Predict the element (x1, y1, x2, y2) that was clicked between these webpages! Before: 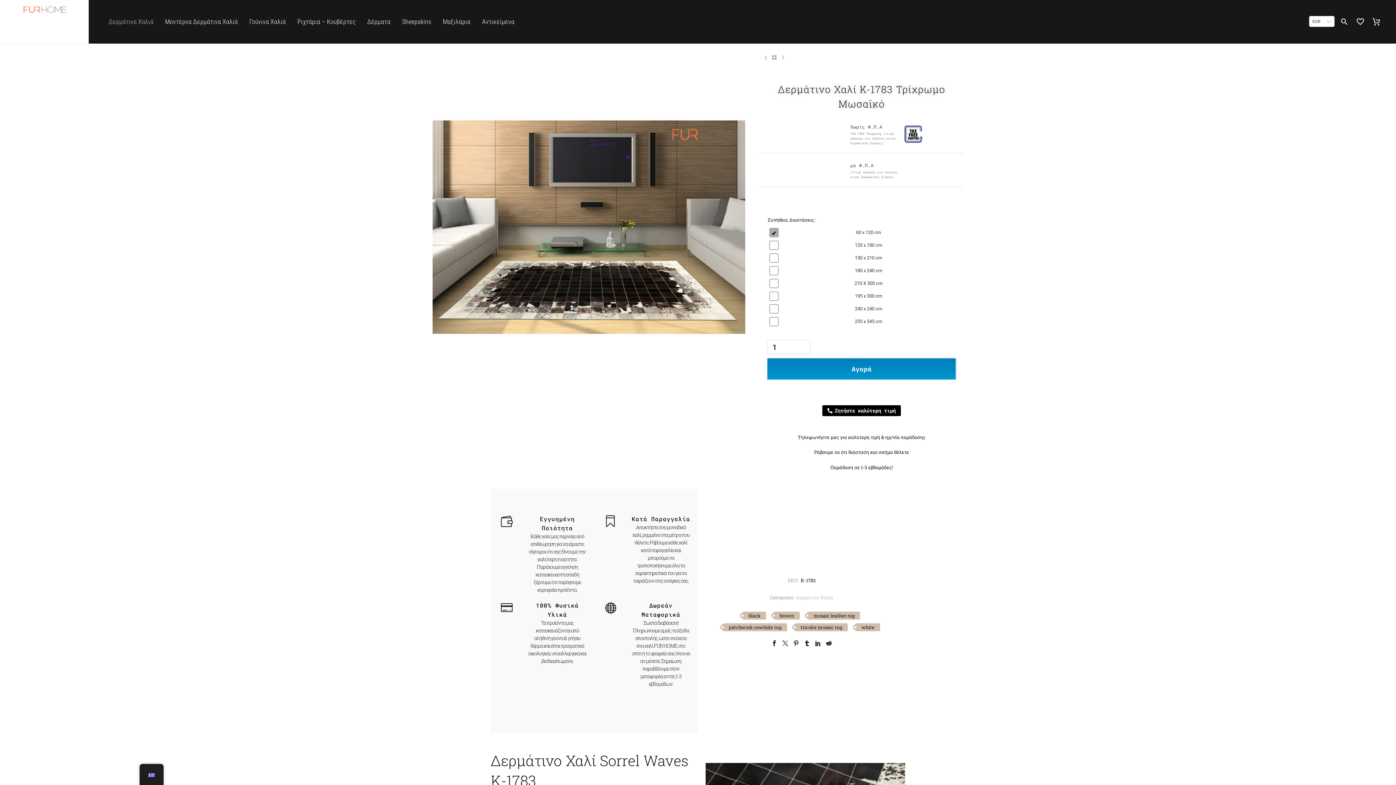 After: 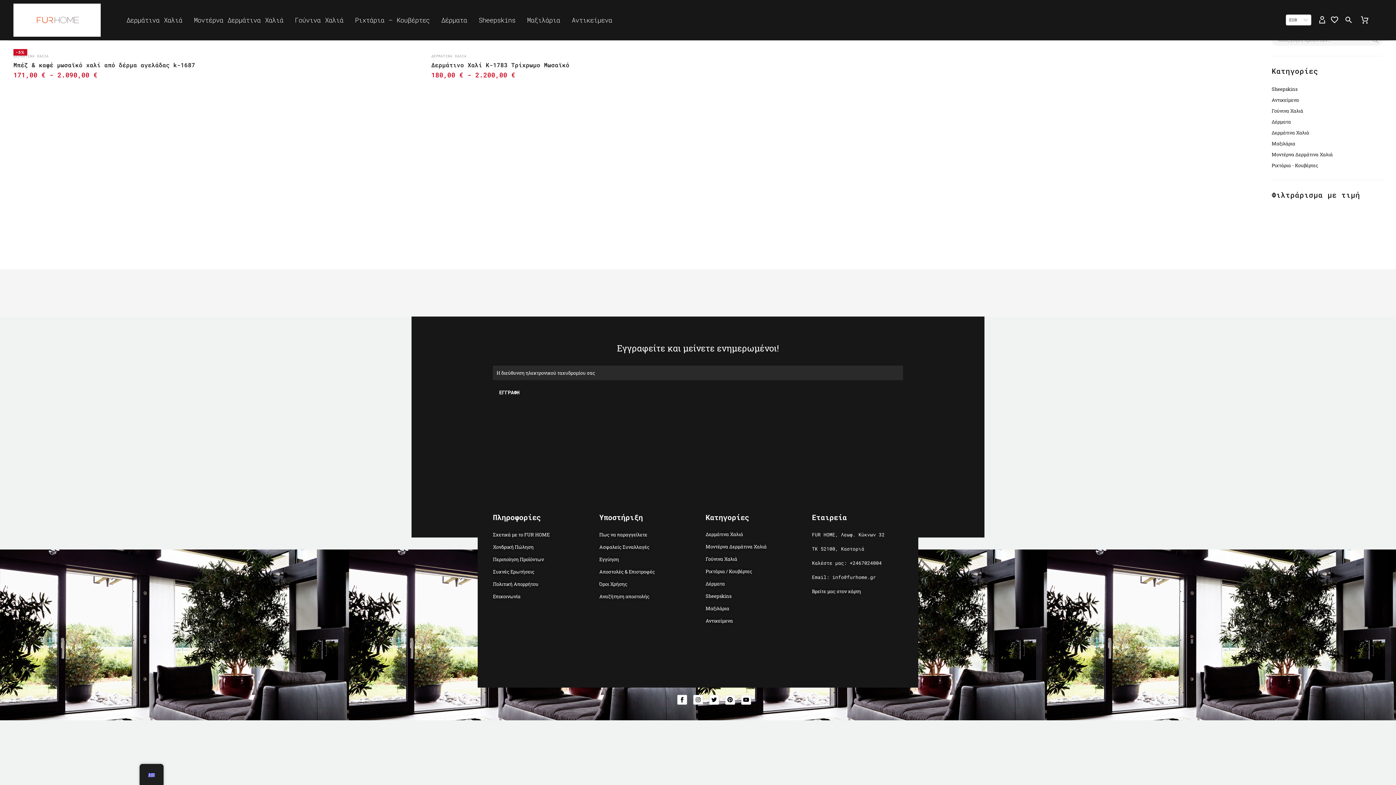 Action: label: mosaic leather rug bbox: (808, 611, 860, 619)